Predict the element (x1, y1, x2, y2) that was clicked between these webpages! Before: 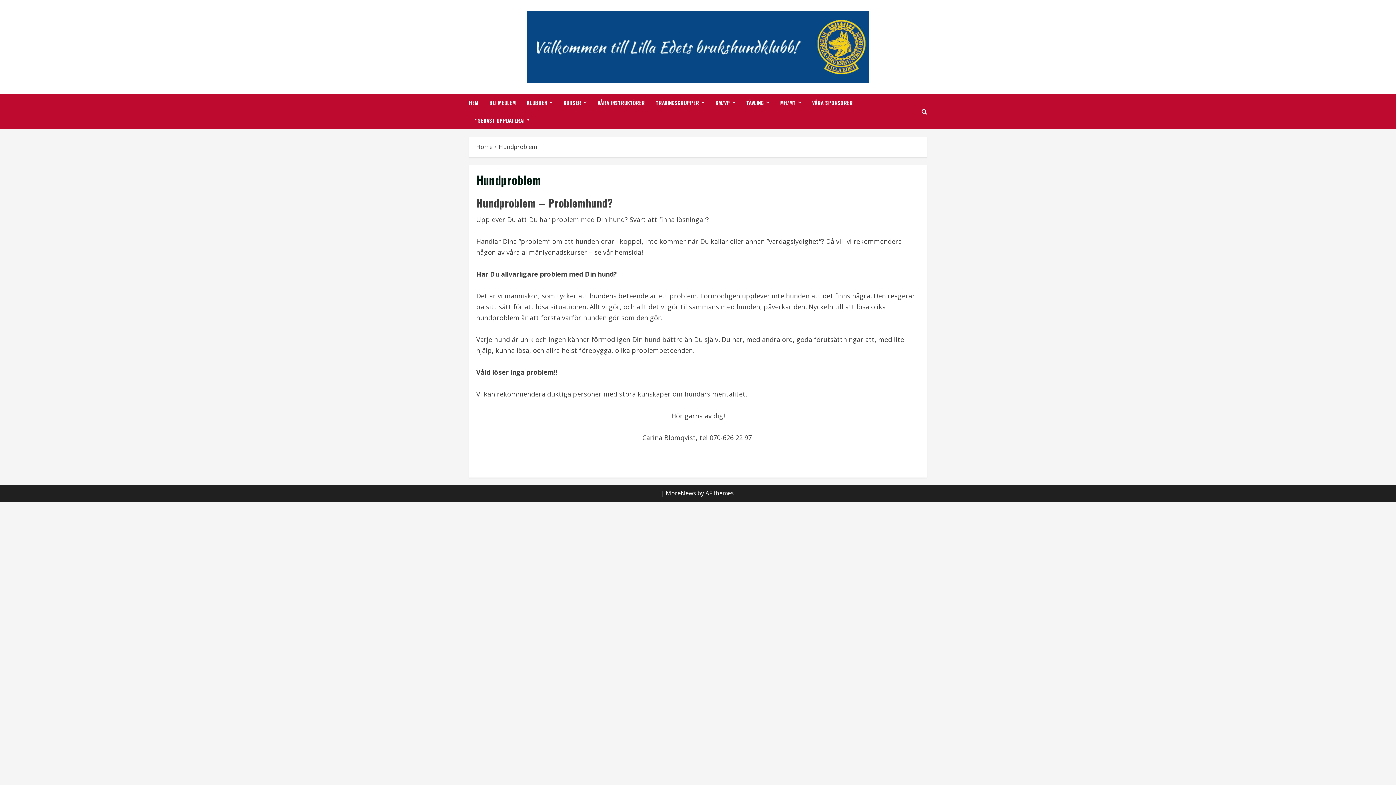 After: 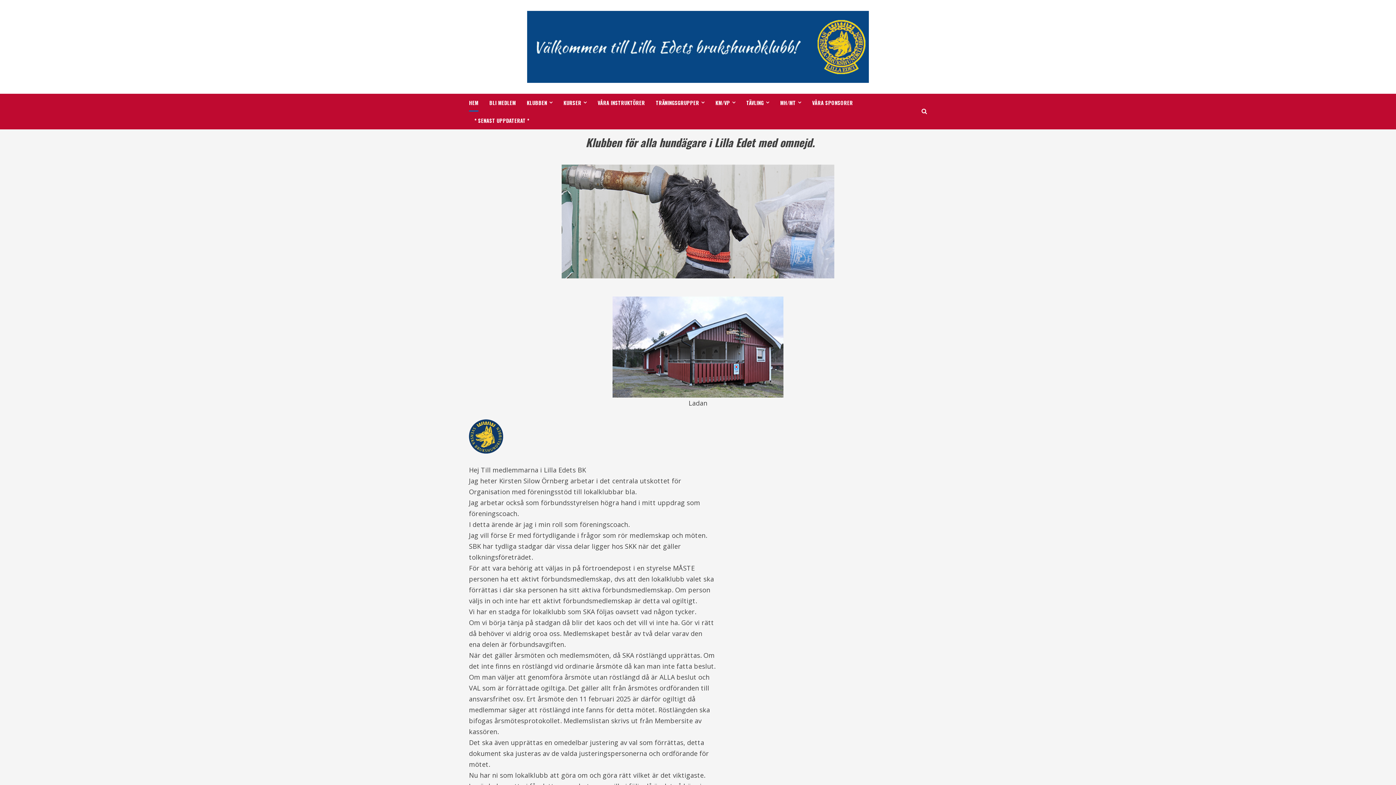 Action: bbox: (469, 93, 484, 111) label: HEM